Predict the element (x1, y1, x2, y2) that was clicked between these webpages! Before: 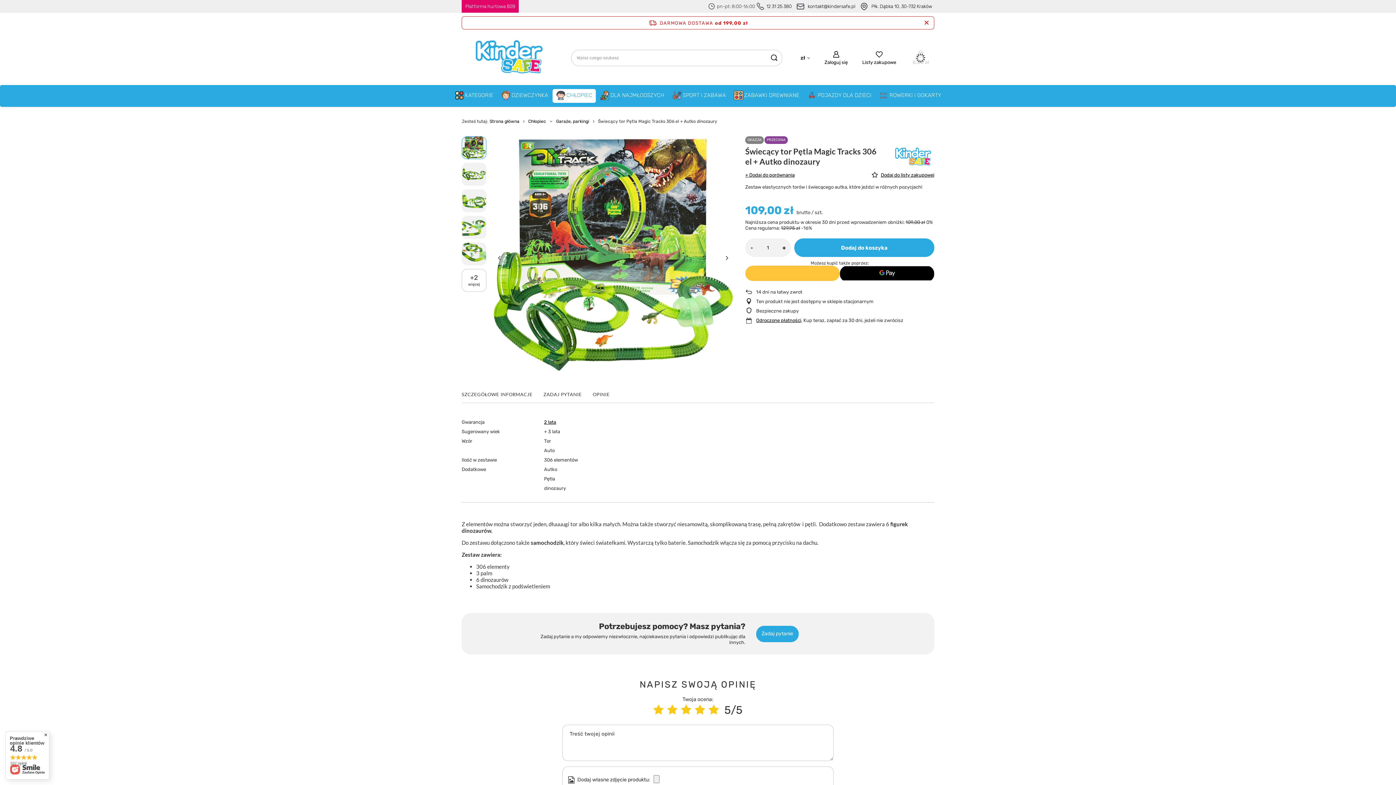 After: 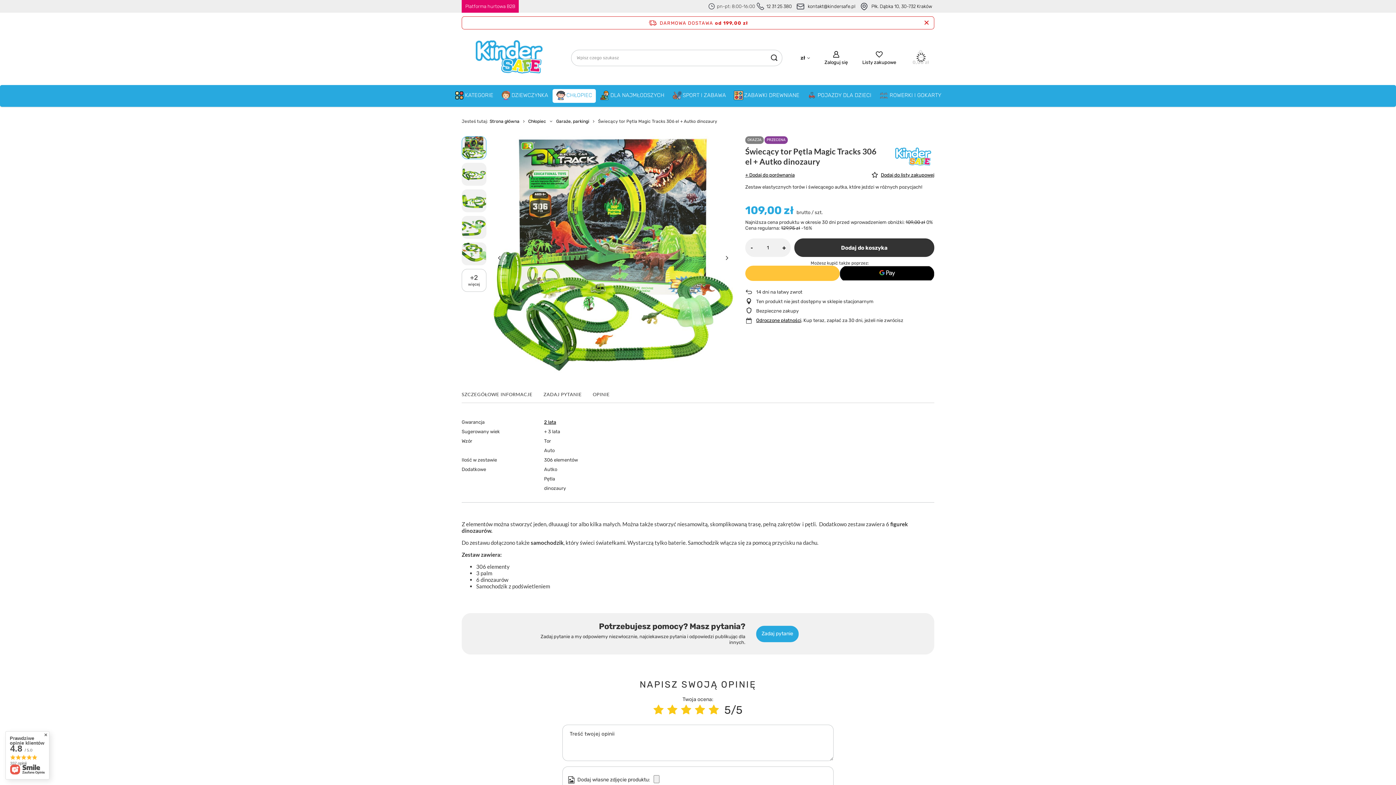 Action: bbox: (794, 238, 934, 257) label: Dodaj do koszyka